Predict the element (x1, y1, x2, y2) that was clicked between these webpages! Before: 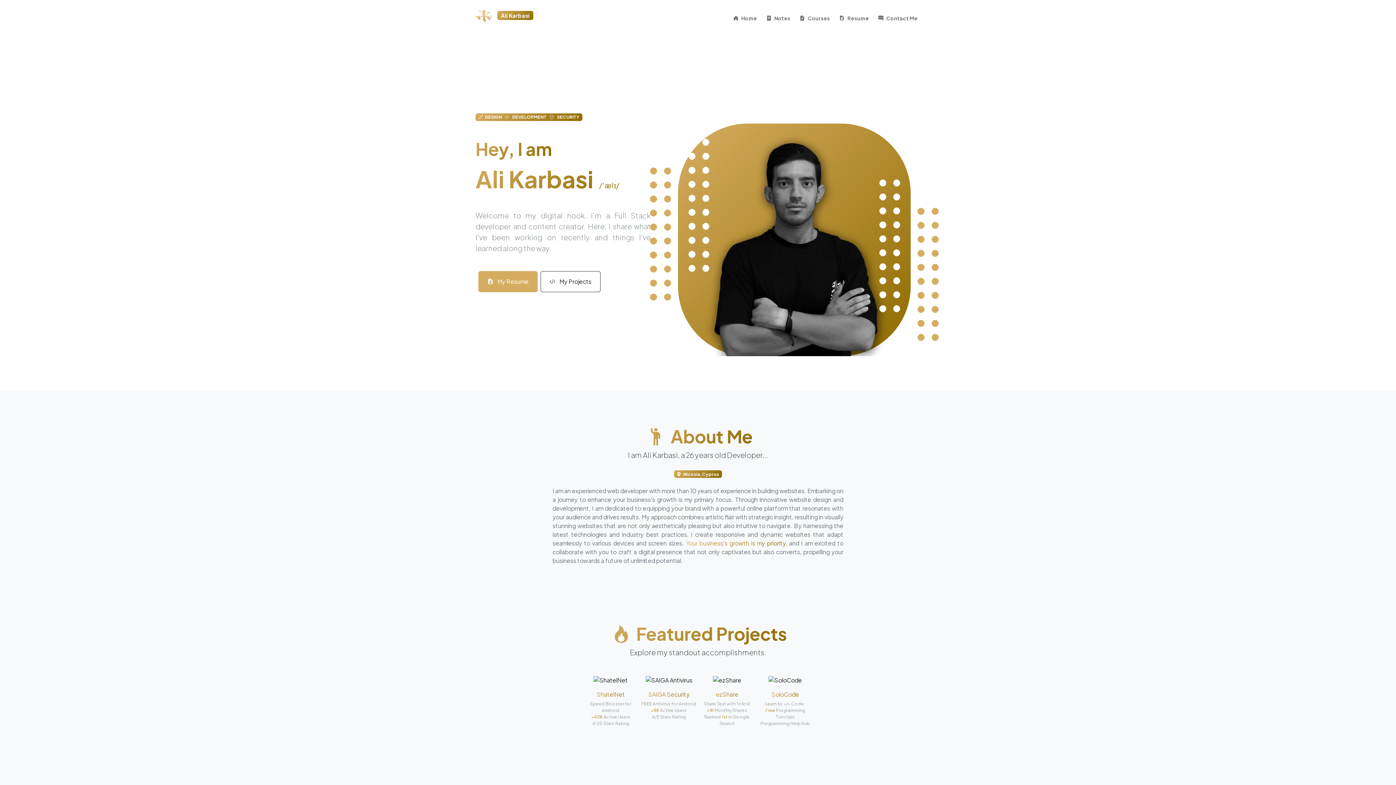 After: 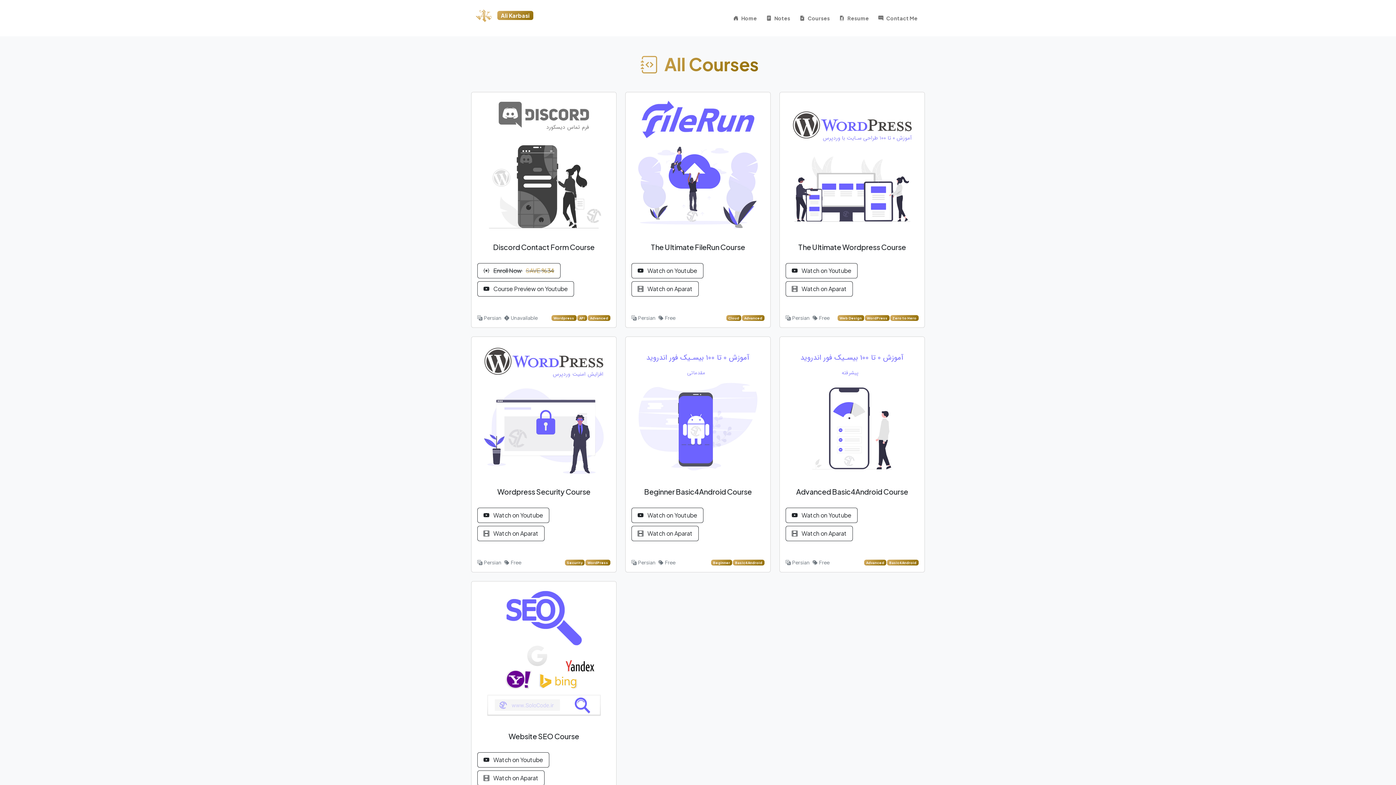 Action: bbox: (793, 11, 833, 24) label: Courses